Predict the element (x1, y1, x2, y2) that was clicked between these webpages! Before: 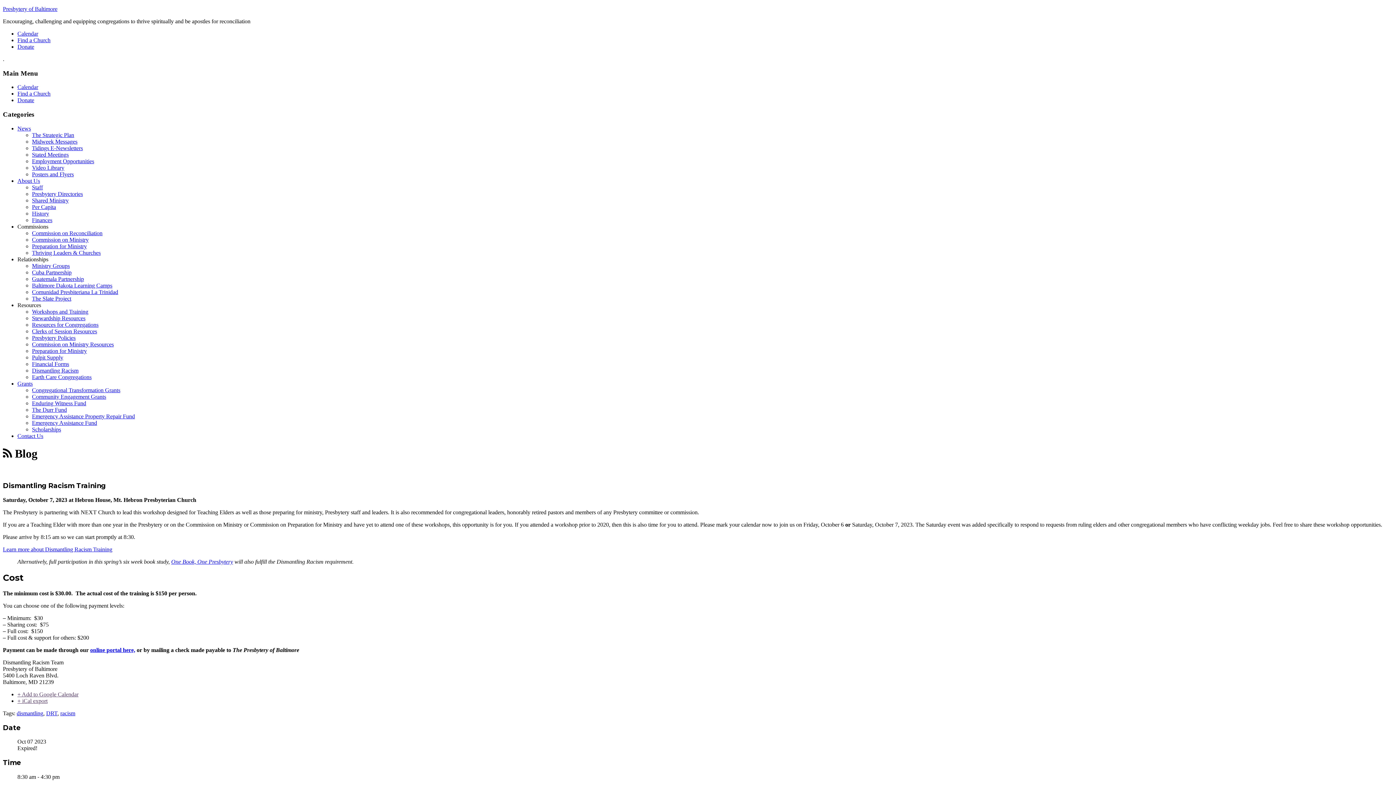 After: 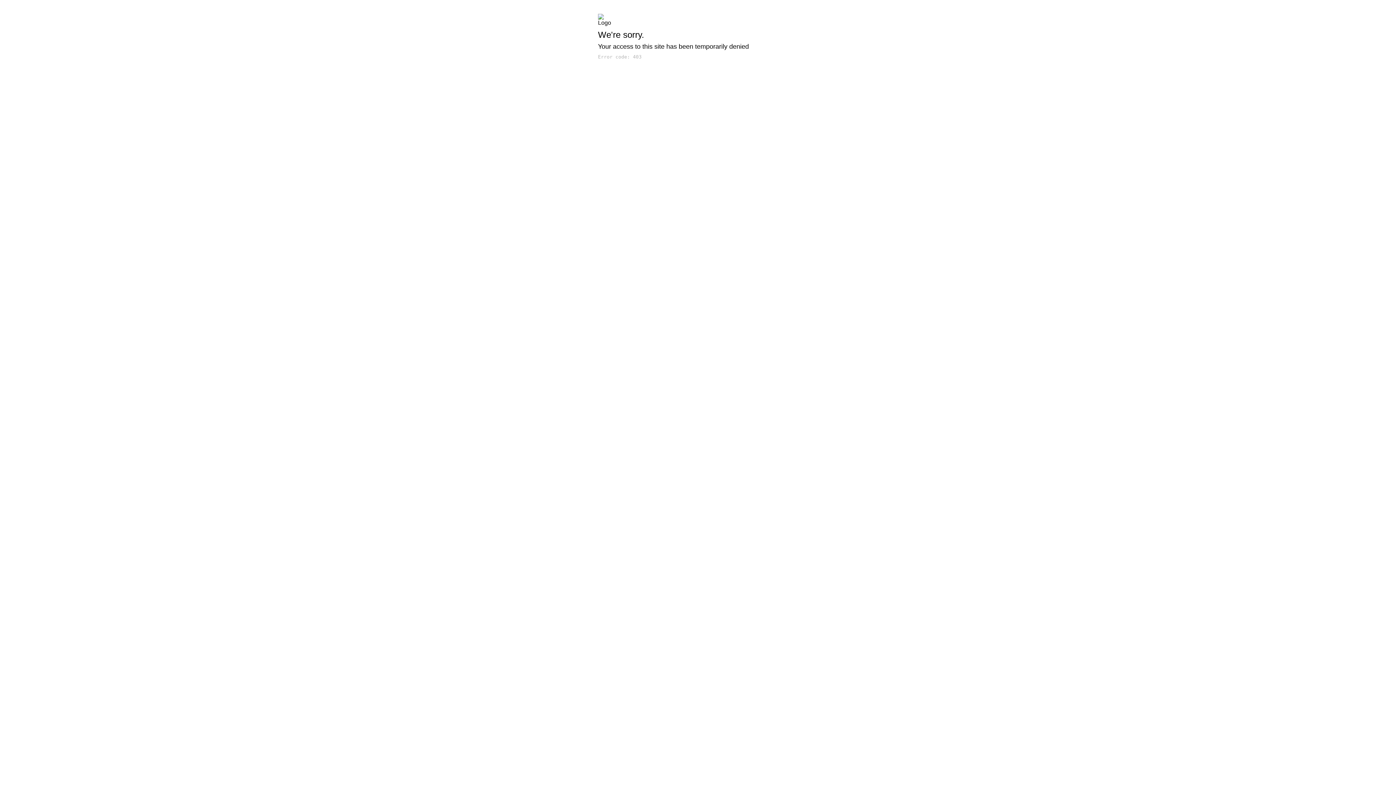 Action: bbox: (32, 413, 134, 419) label: Emergency Assistance Property Repair Fund